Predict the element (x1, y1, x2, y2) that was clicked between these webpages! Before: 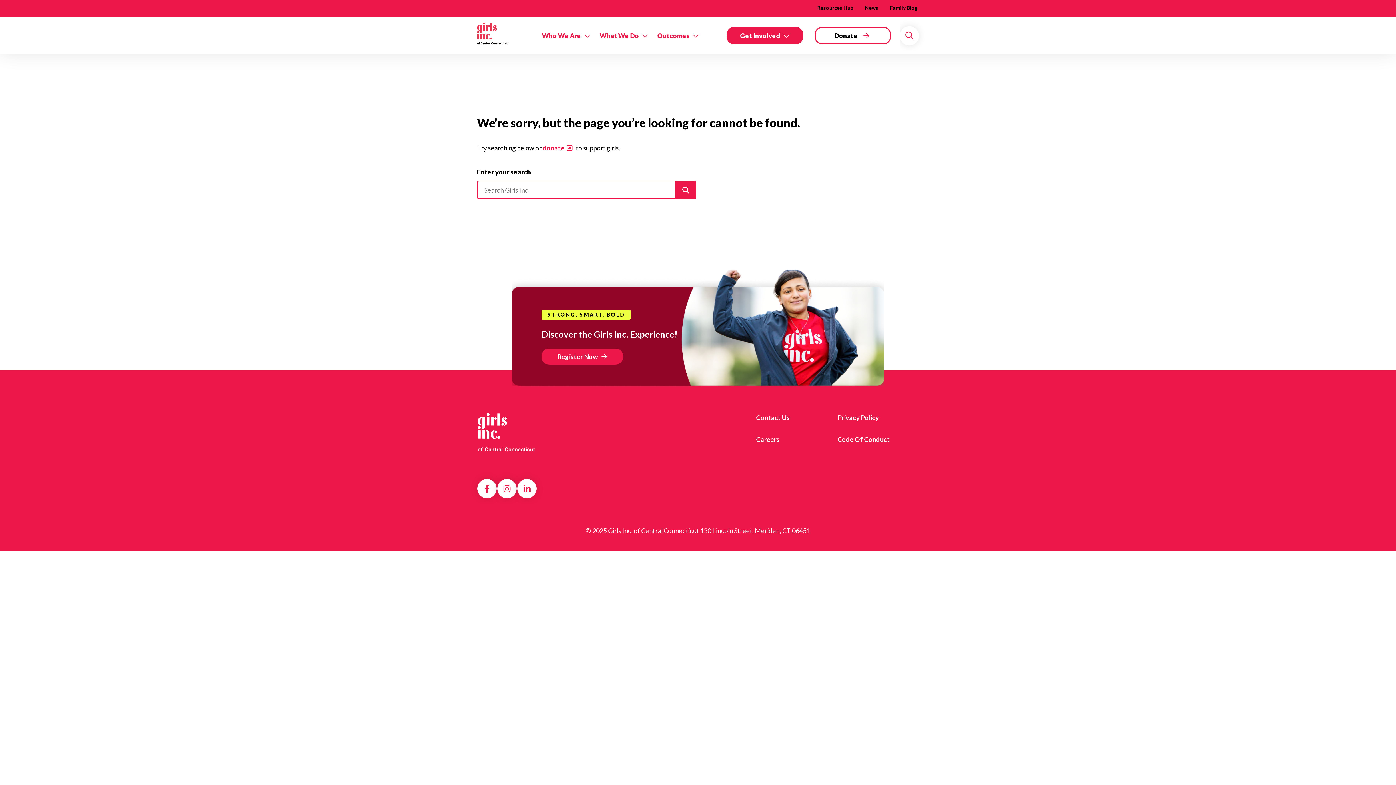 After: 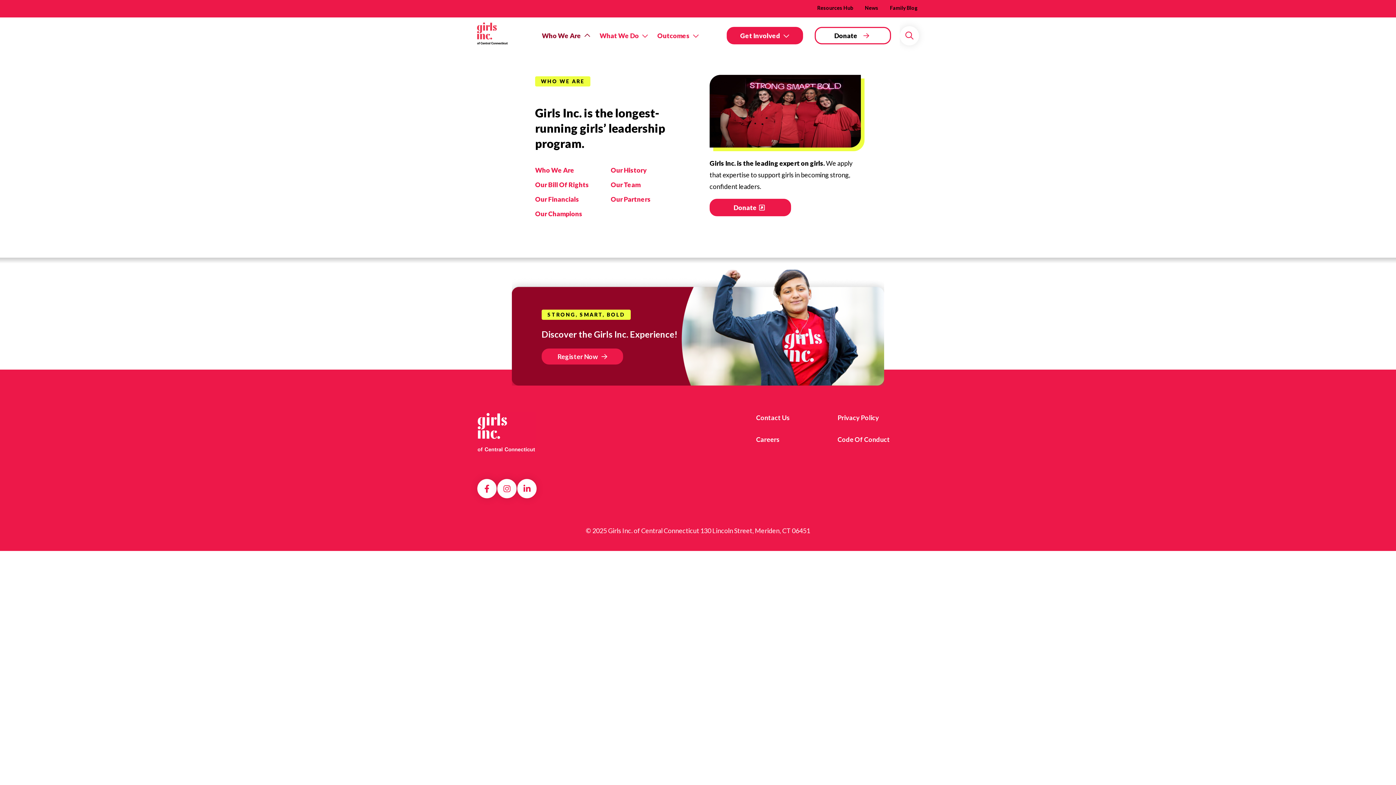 Action: bbox: (542, 29, 599, 41) label: Who We Are